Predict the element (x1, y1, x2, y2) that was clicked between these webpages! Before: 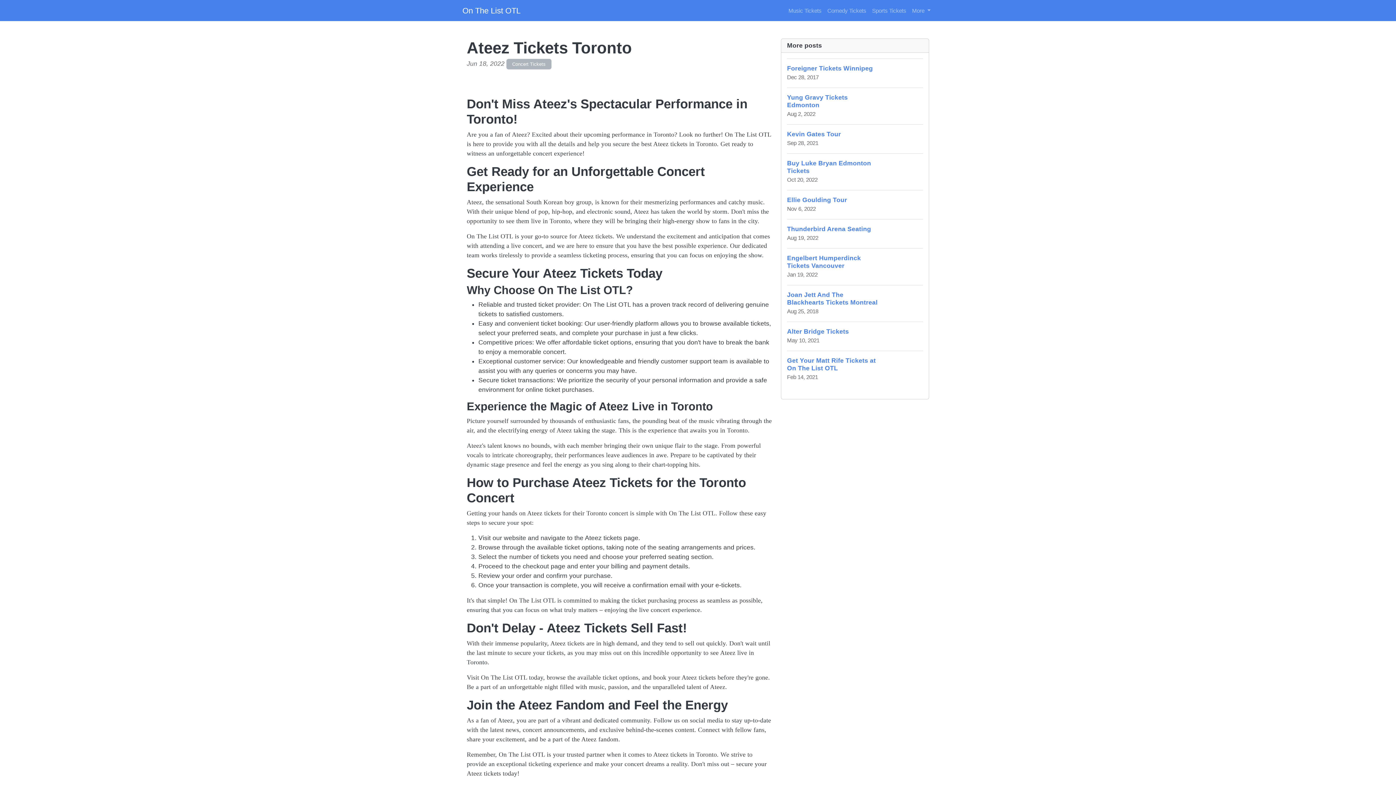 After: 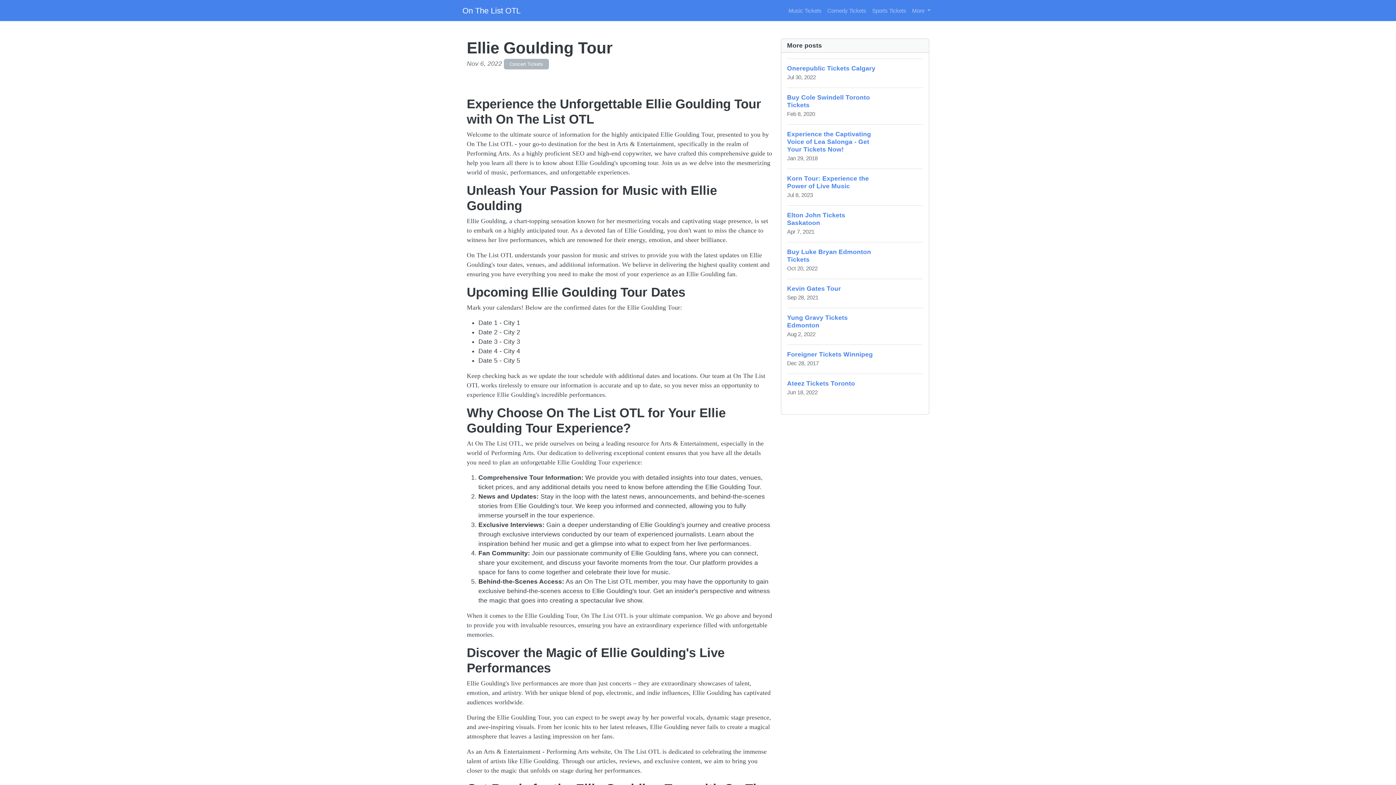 Action: label: Ellie Goulding Tour
Nov 6, 2022 bbox: (787, 190, 923, 219)